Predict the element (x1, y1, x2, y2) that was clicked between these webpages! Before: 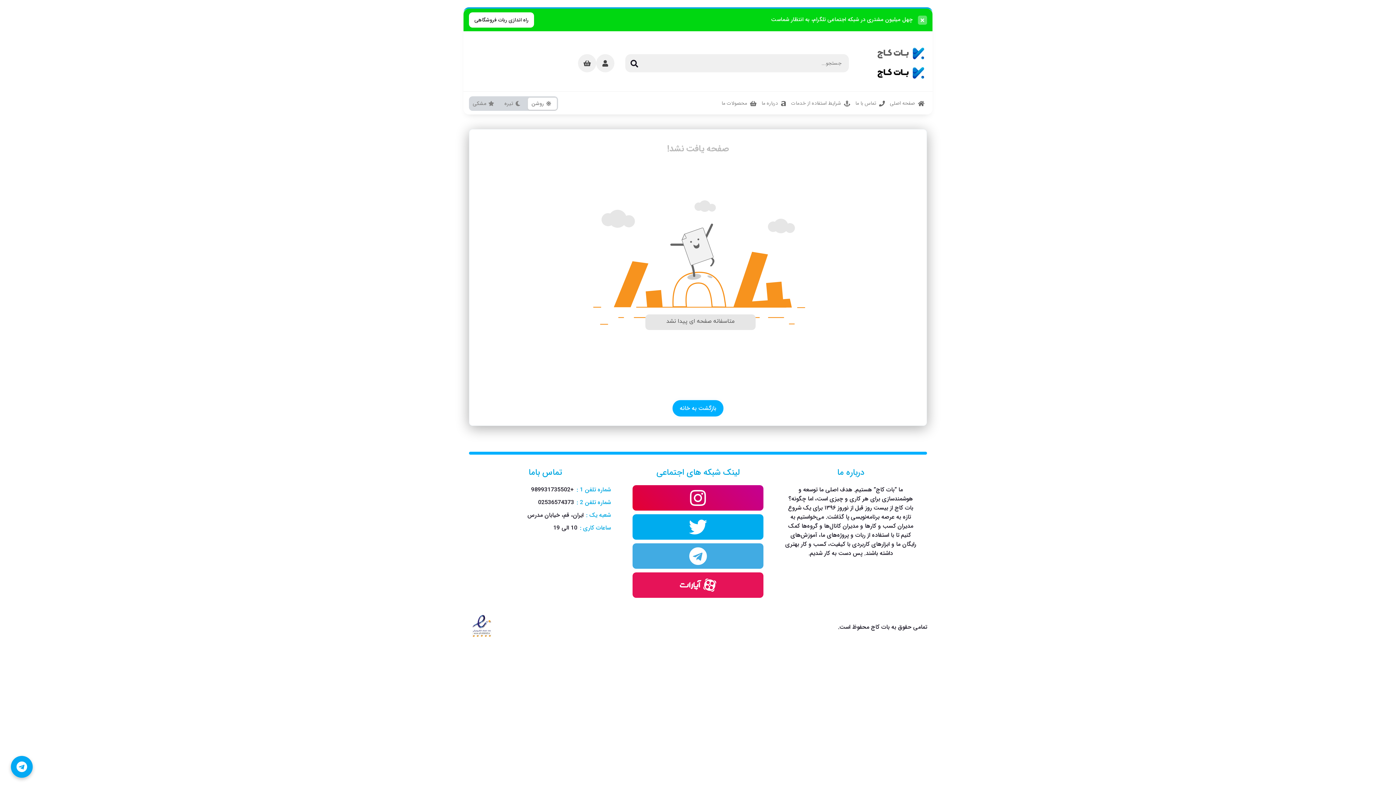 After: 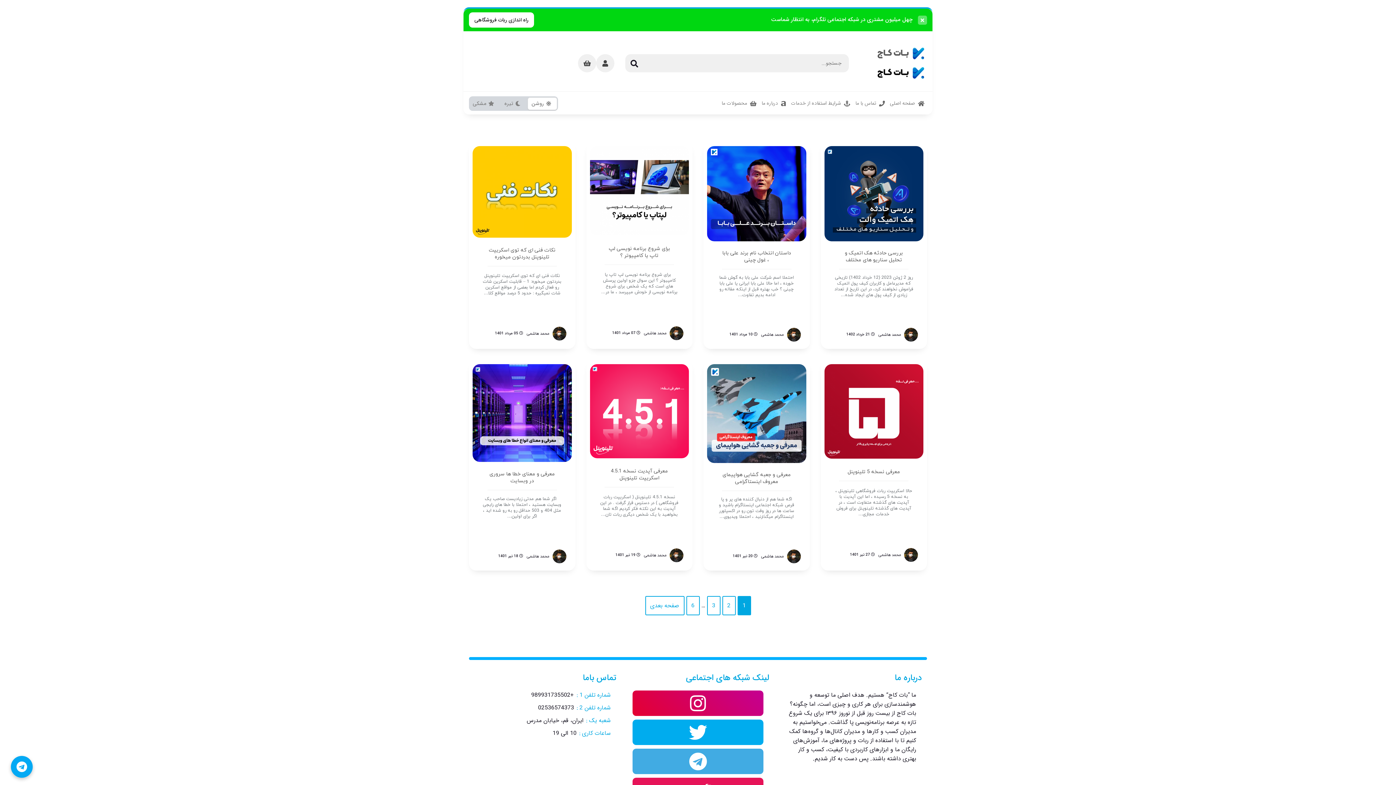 Action: bbox: (889, 96, 925, 109) label: صفحه اصلی